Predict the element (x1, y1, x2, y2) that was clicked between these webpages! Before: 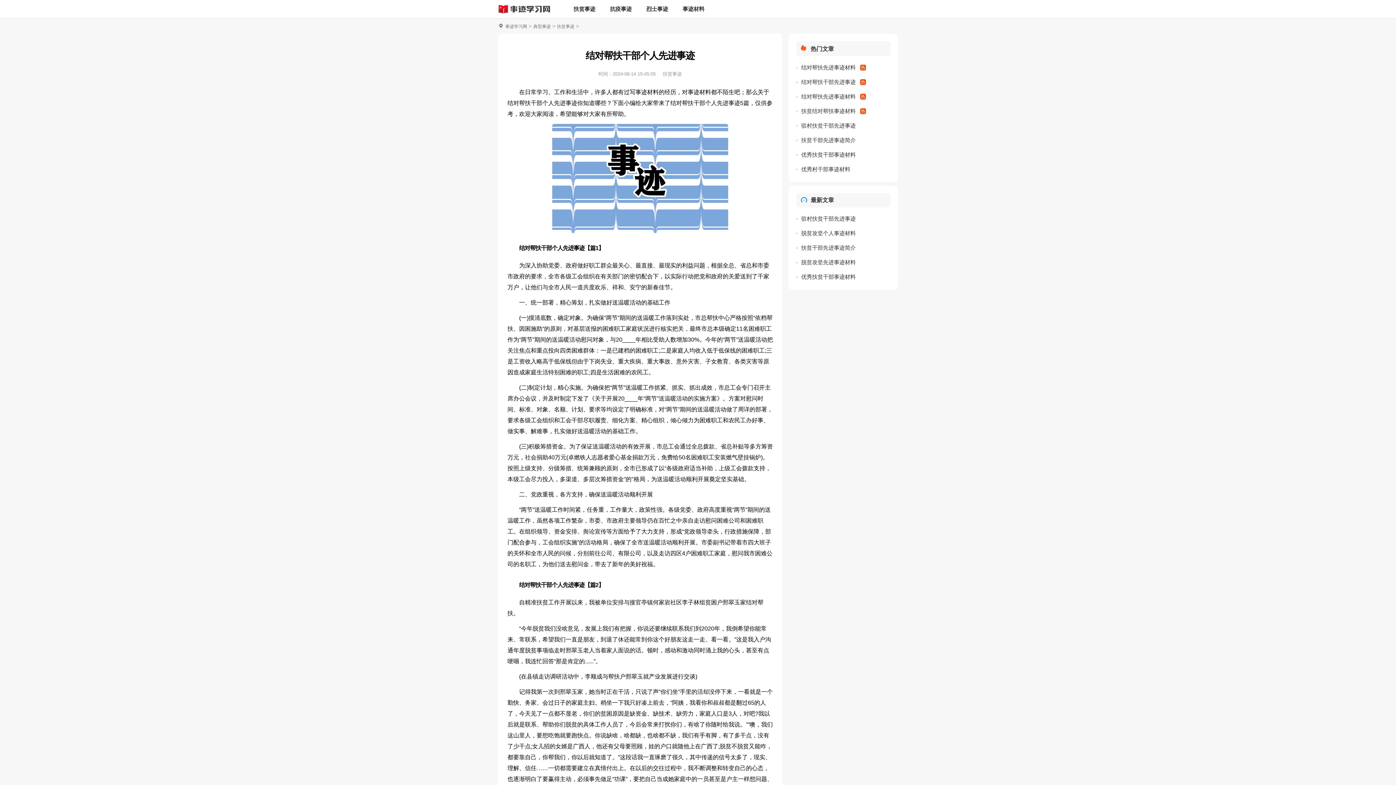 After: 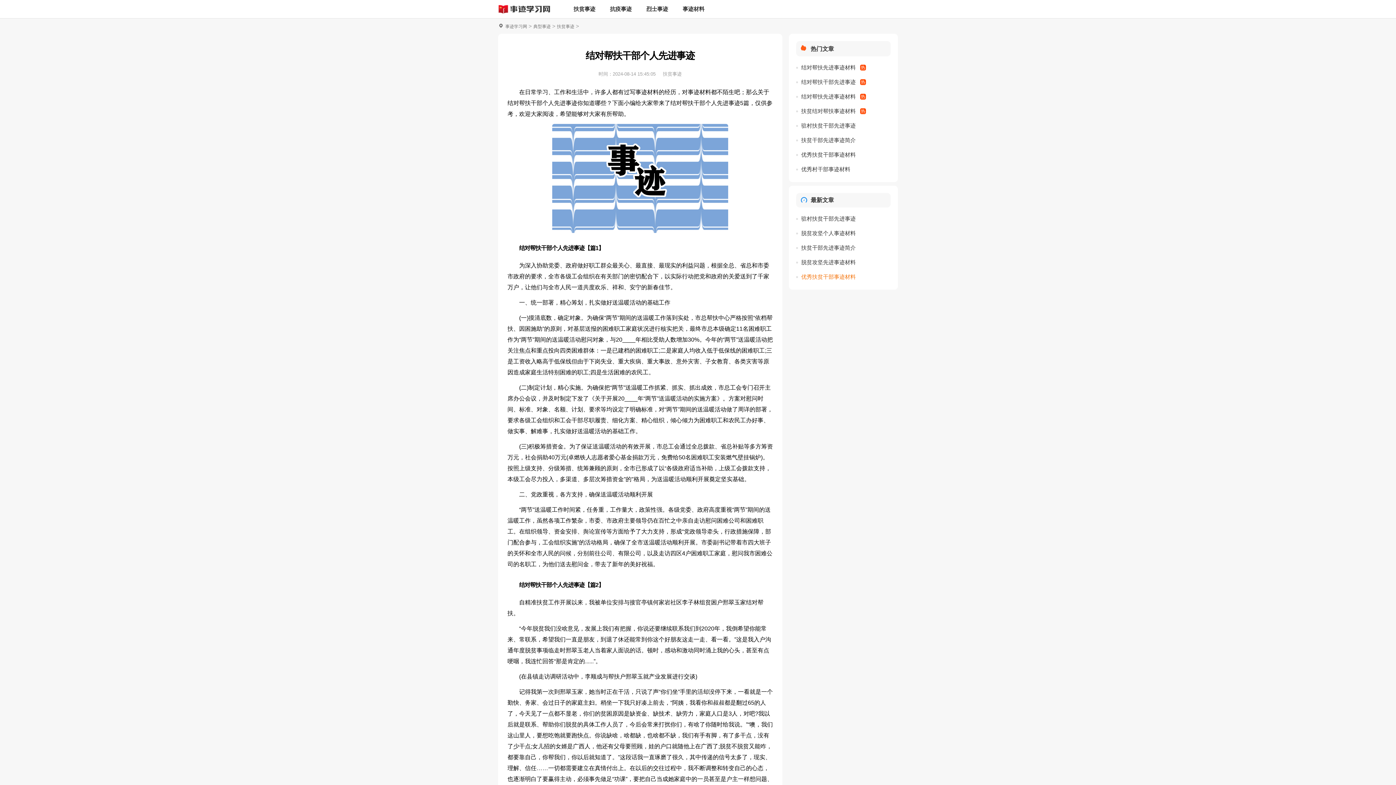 Action: bbox: (801, 271, 890, 282) label: 优秀扶贫干部事迹材料